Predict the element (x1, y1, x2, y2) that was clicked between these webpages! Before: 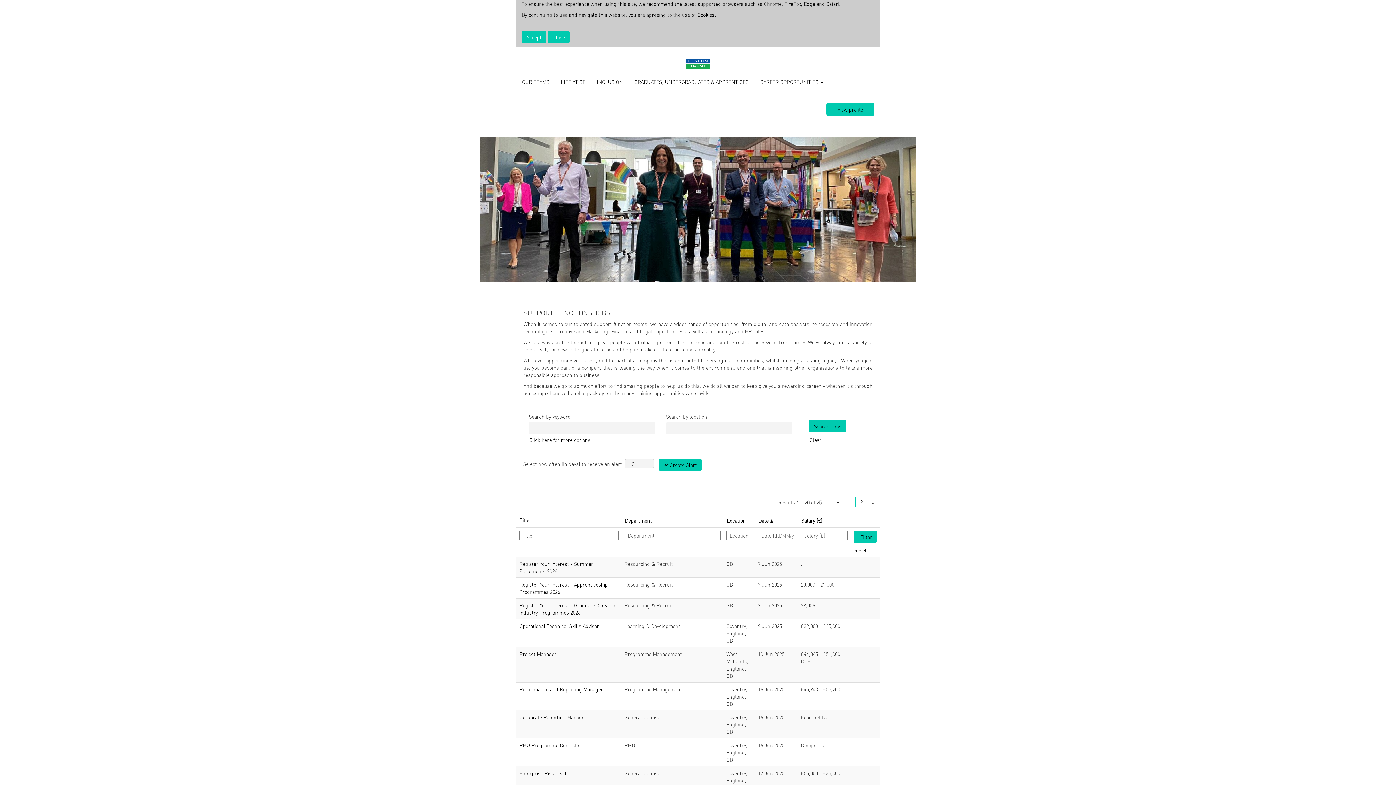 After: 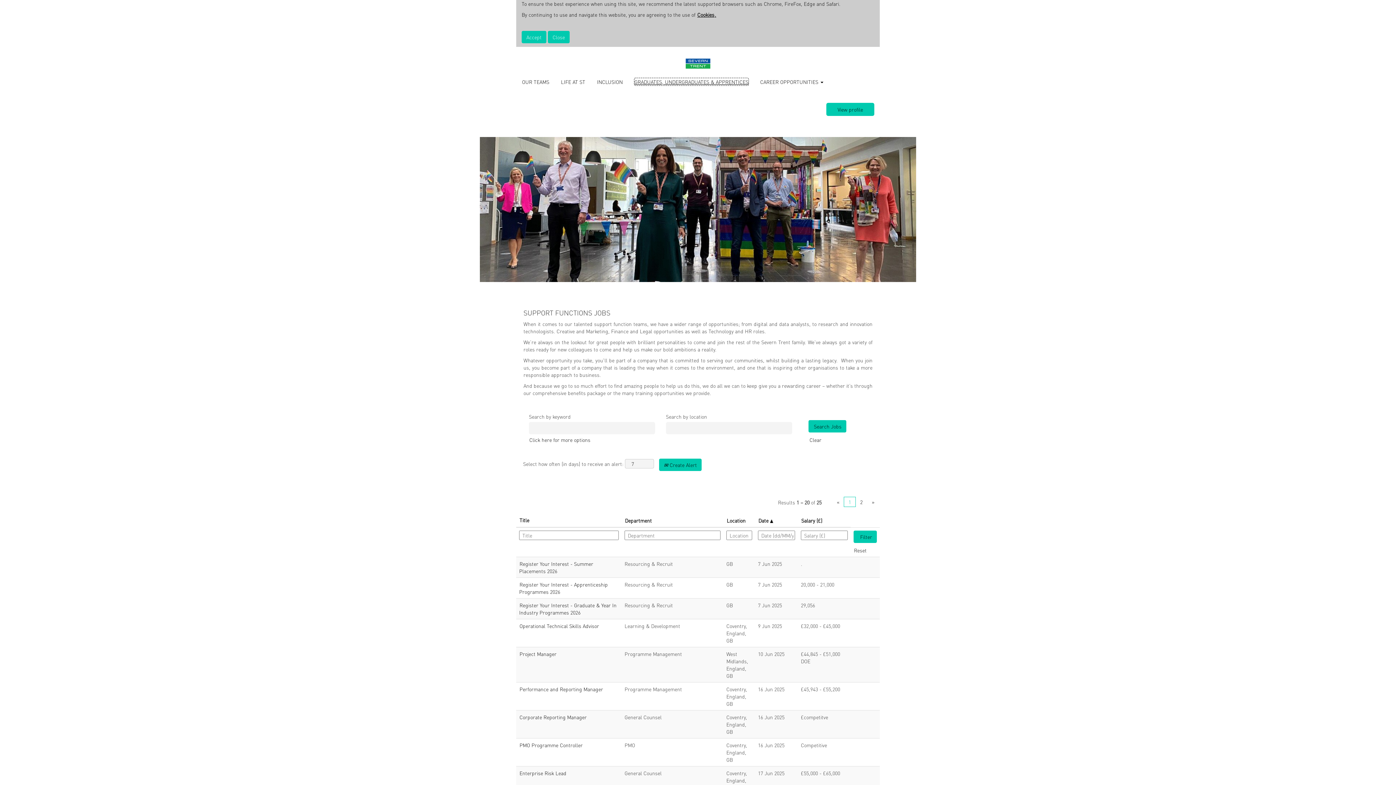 Action: label: GRADUATES, UNDERGRADUATES & APPRENTICES bbox: (634, 77, 749, 85)